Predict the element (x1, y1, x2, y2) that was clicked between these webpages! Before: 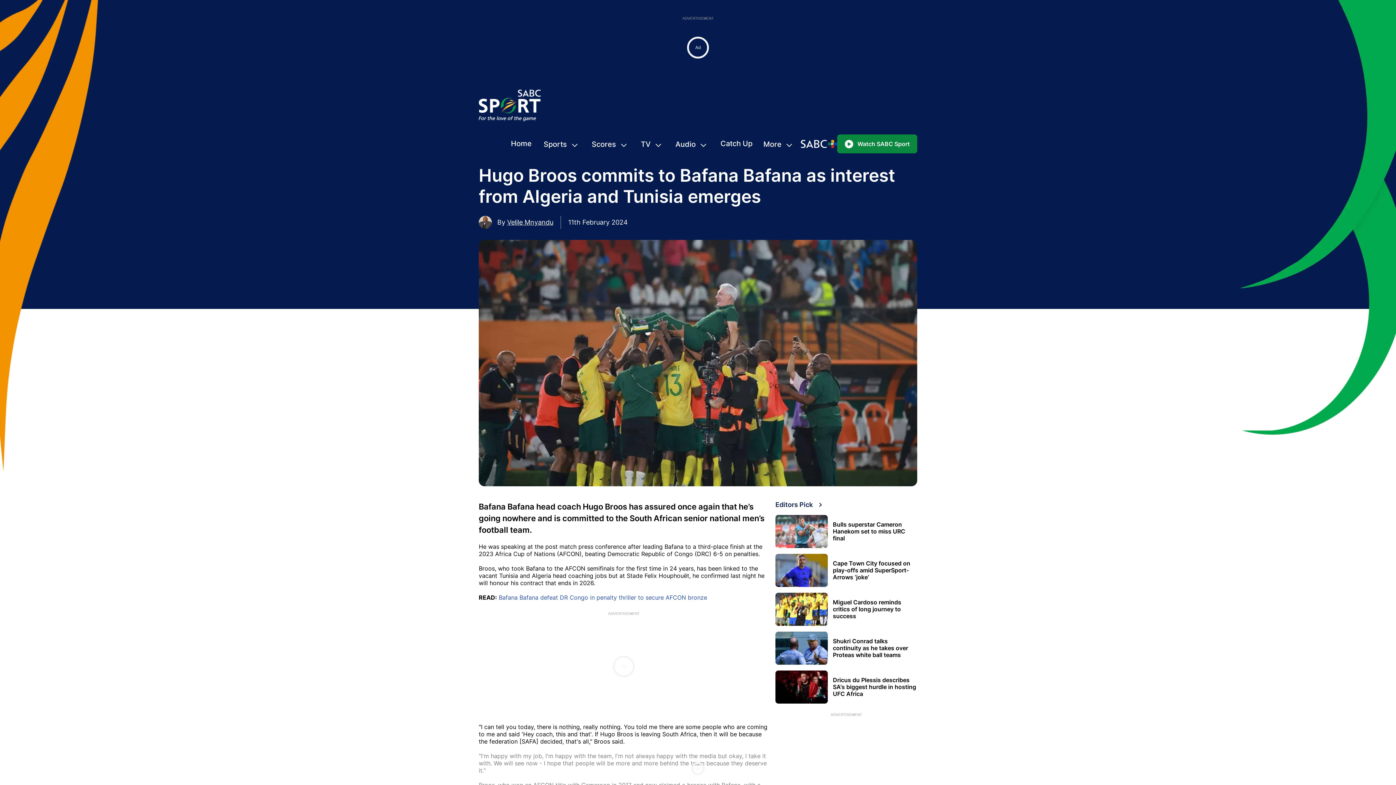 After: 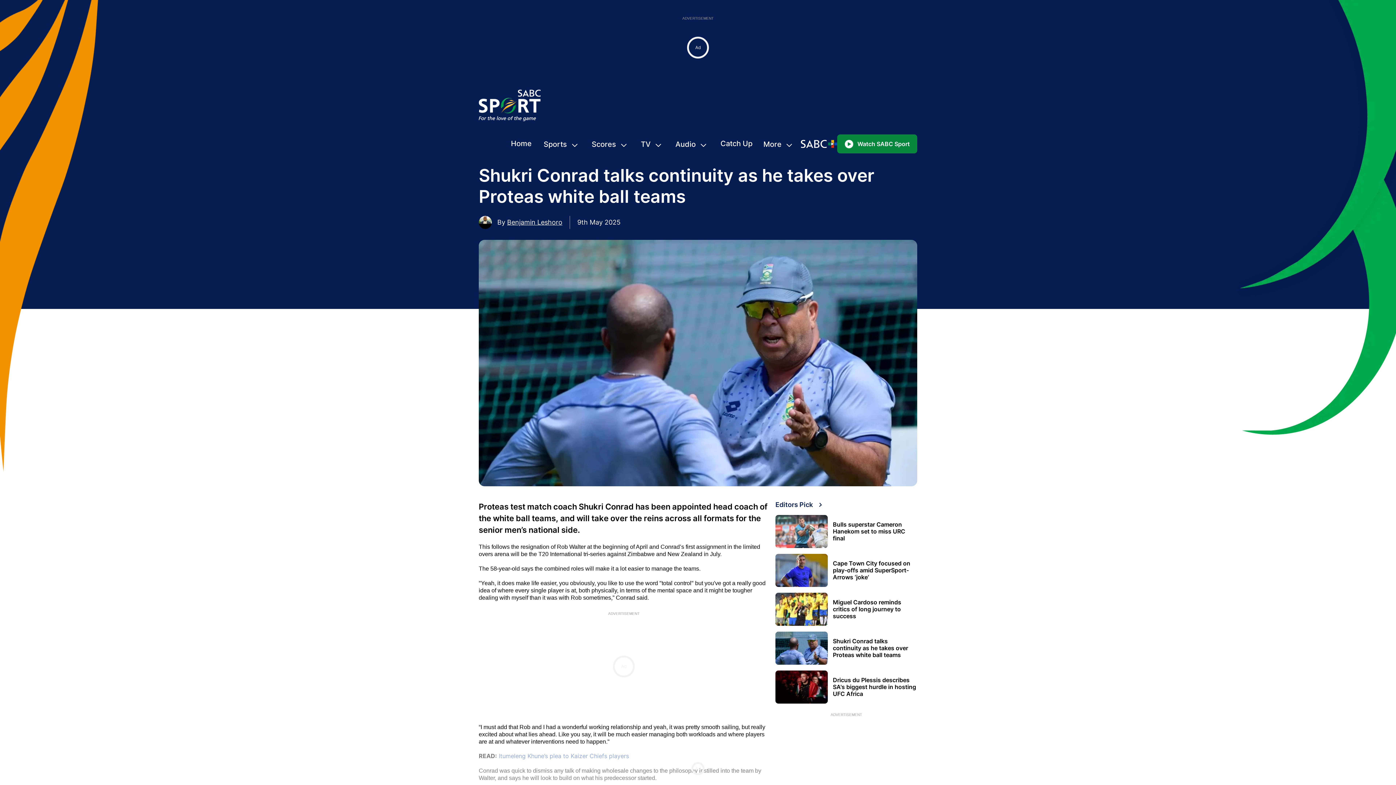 Action: label: Shukri Conrad talks continuity as he takes over Proteas white ball teams bbox: (833, 638, 917, 659)